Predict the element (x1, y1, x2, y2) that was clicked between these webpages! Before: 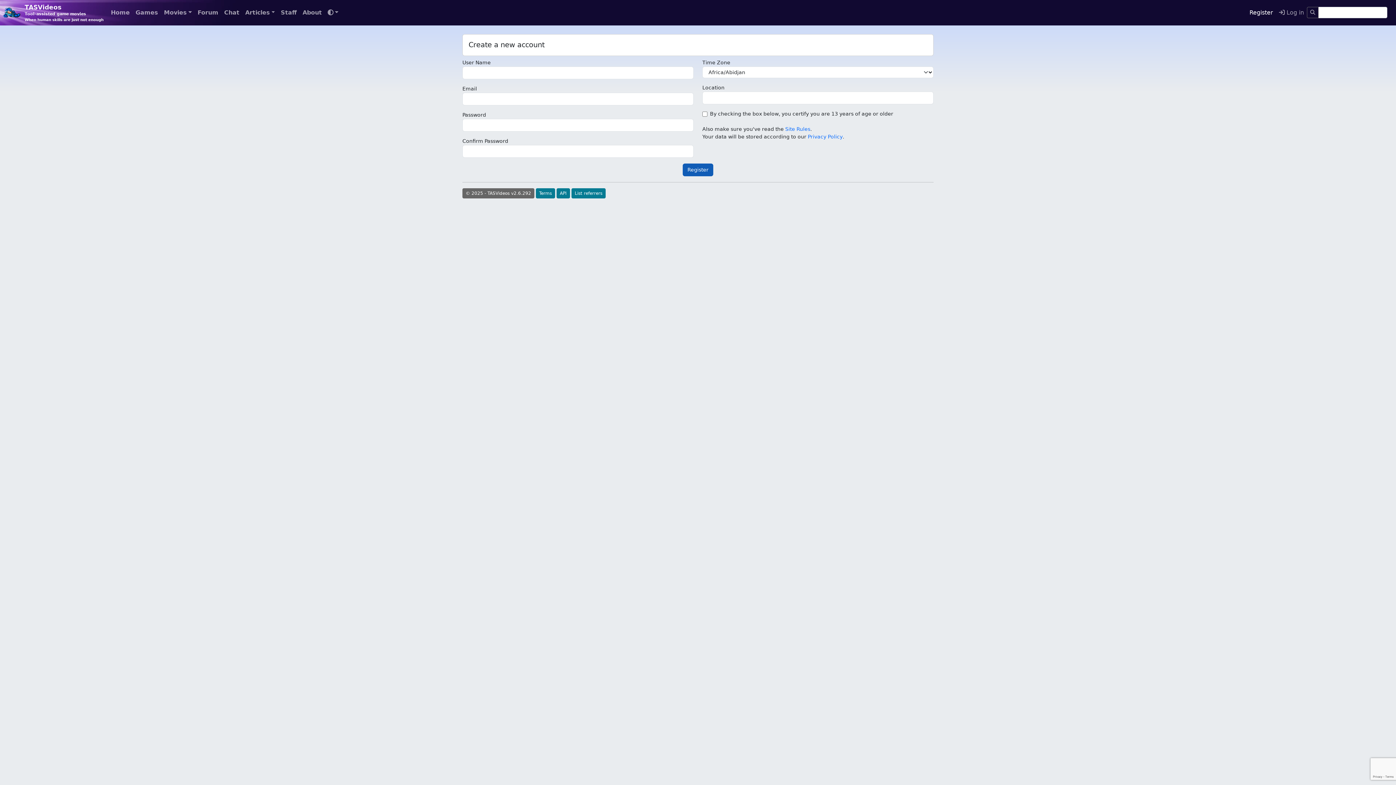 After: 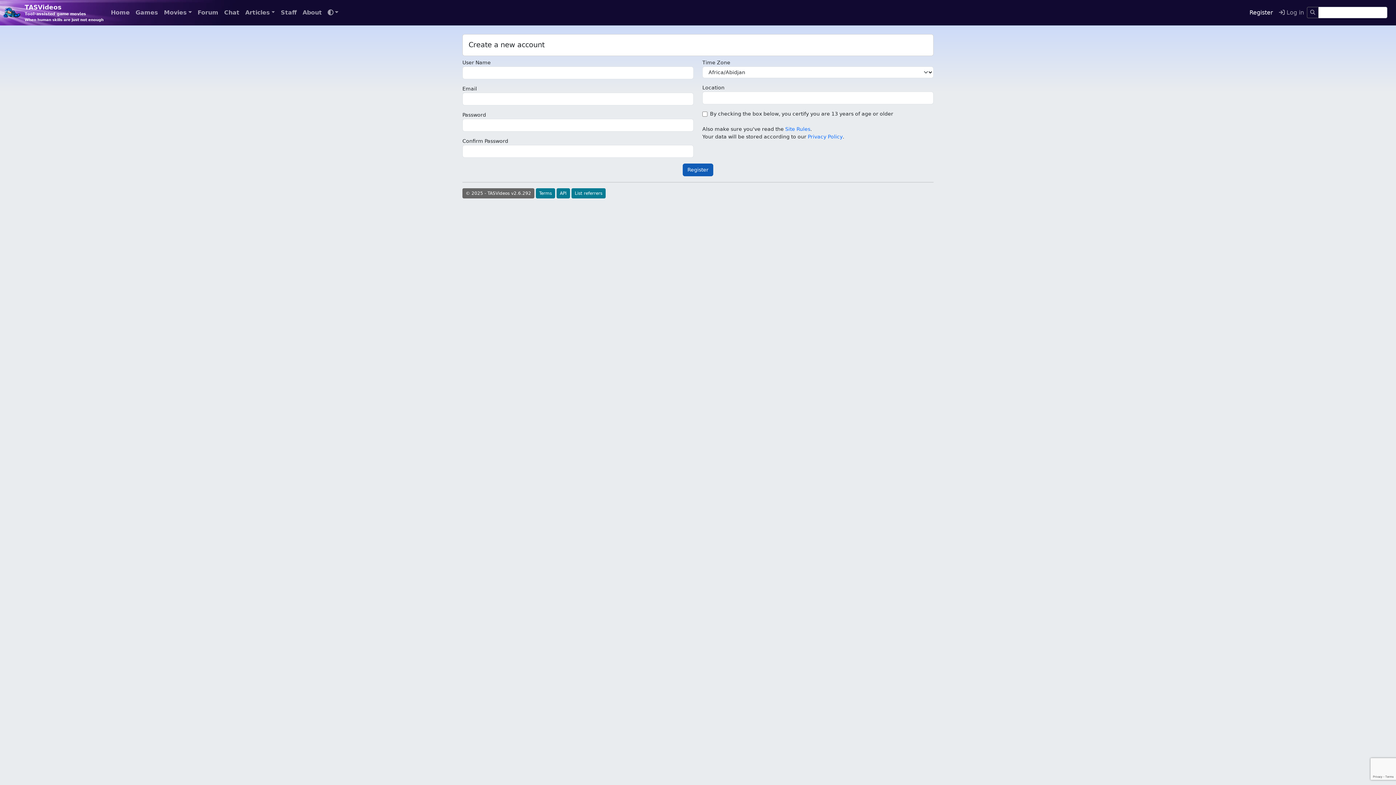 Action: label: Register bbox: (1246, 5, 1276, 20)